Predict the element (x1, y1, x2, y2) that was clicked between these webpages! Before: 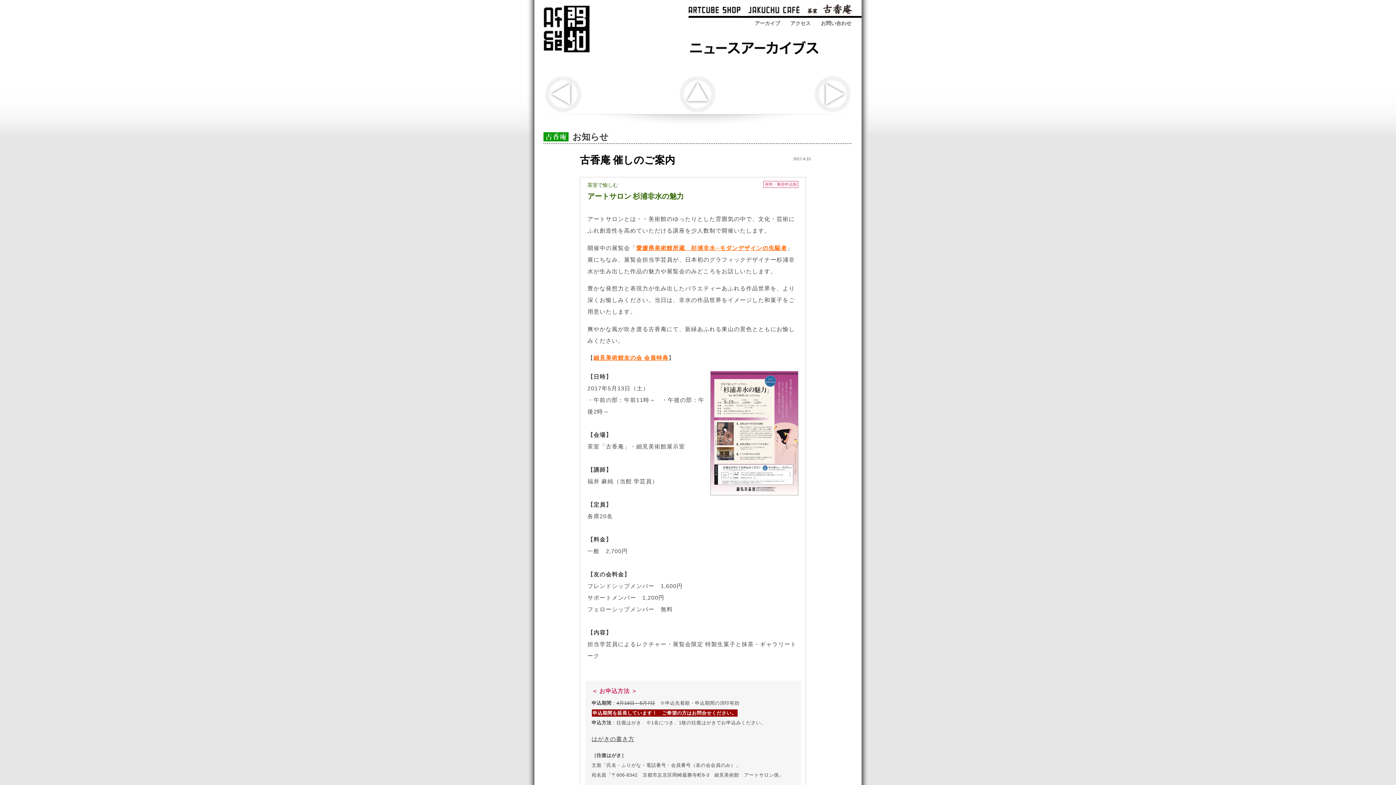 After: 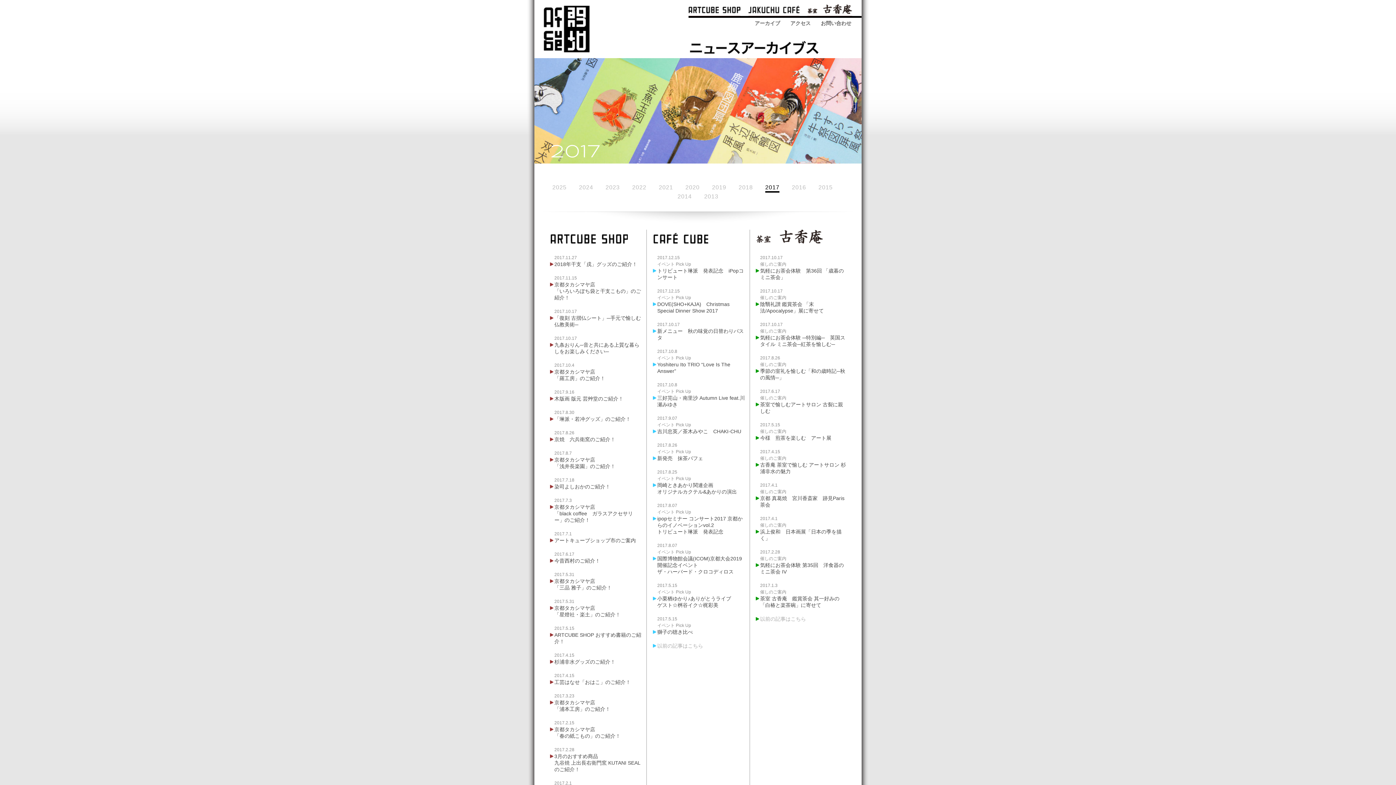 Action: bbox: (677, 74, 717, 114) label: indexへ